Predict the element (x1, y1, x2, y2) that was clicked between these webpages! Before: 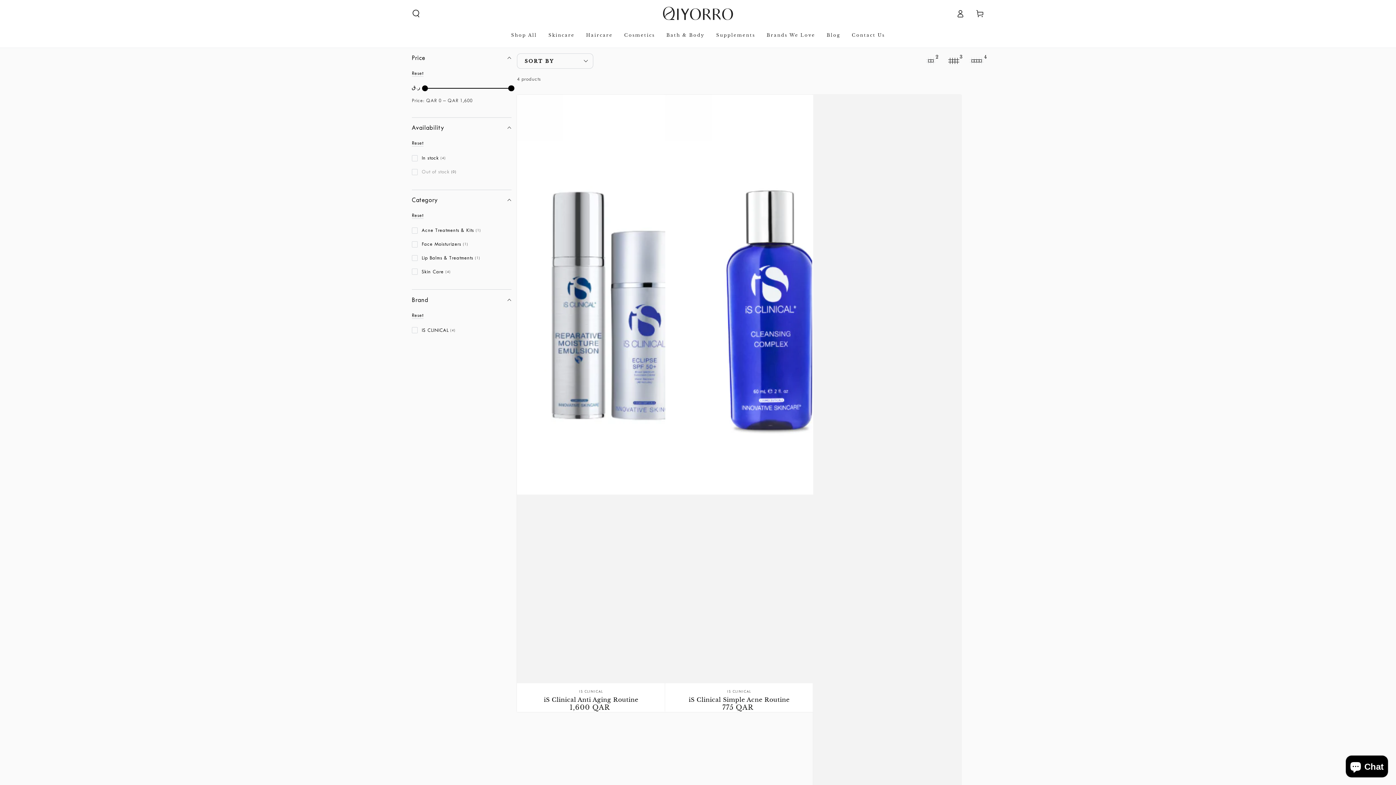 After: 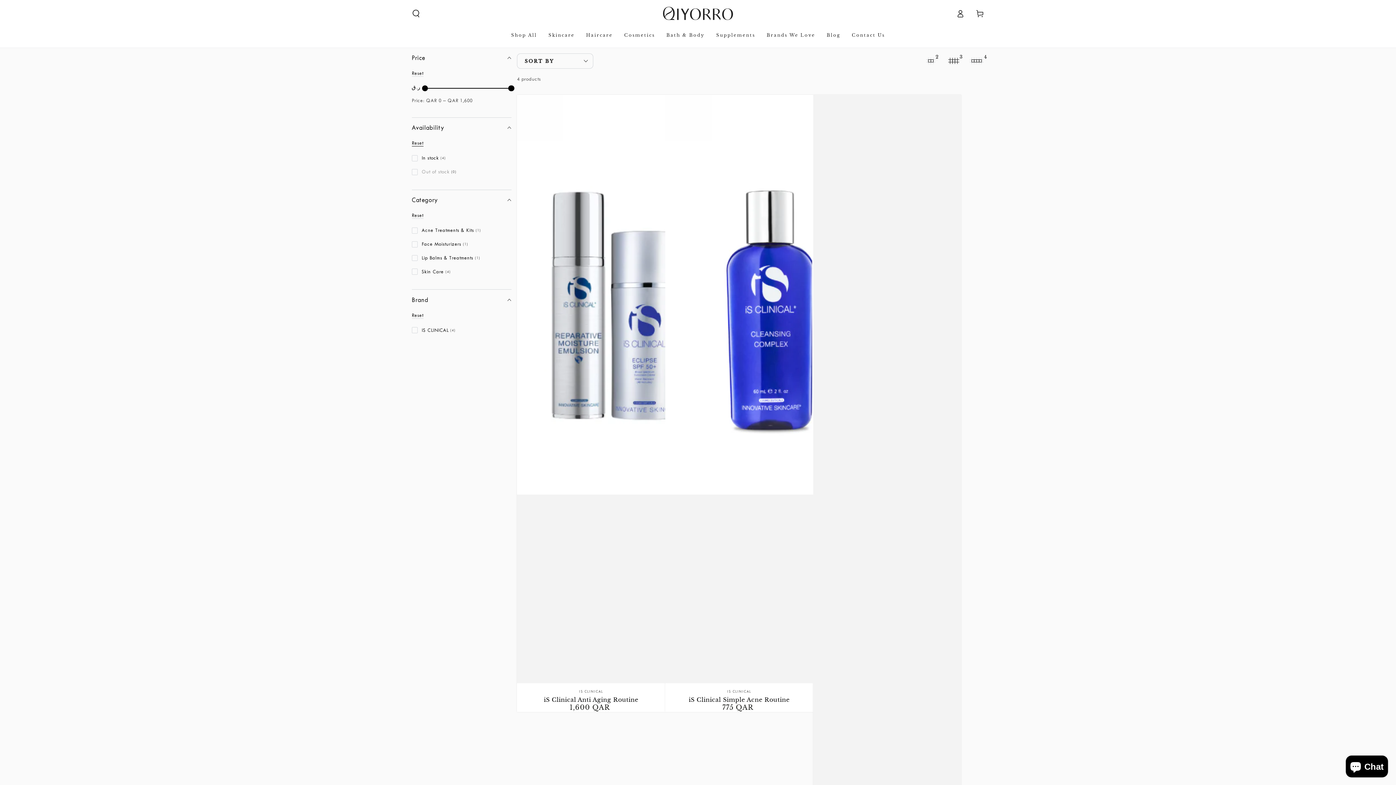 Action: bbox: (411, 140, 423, 146) label: Reset